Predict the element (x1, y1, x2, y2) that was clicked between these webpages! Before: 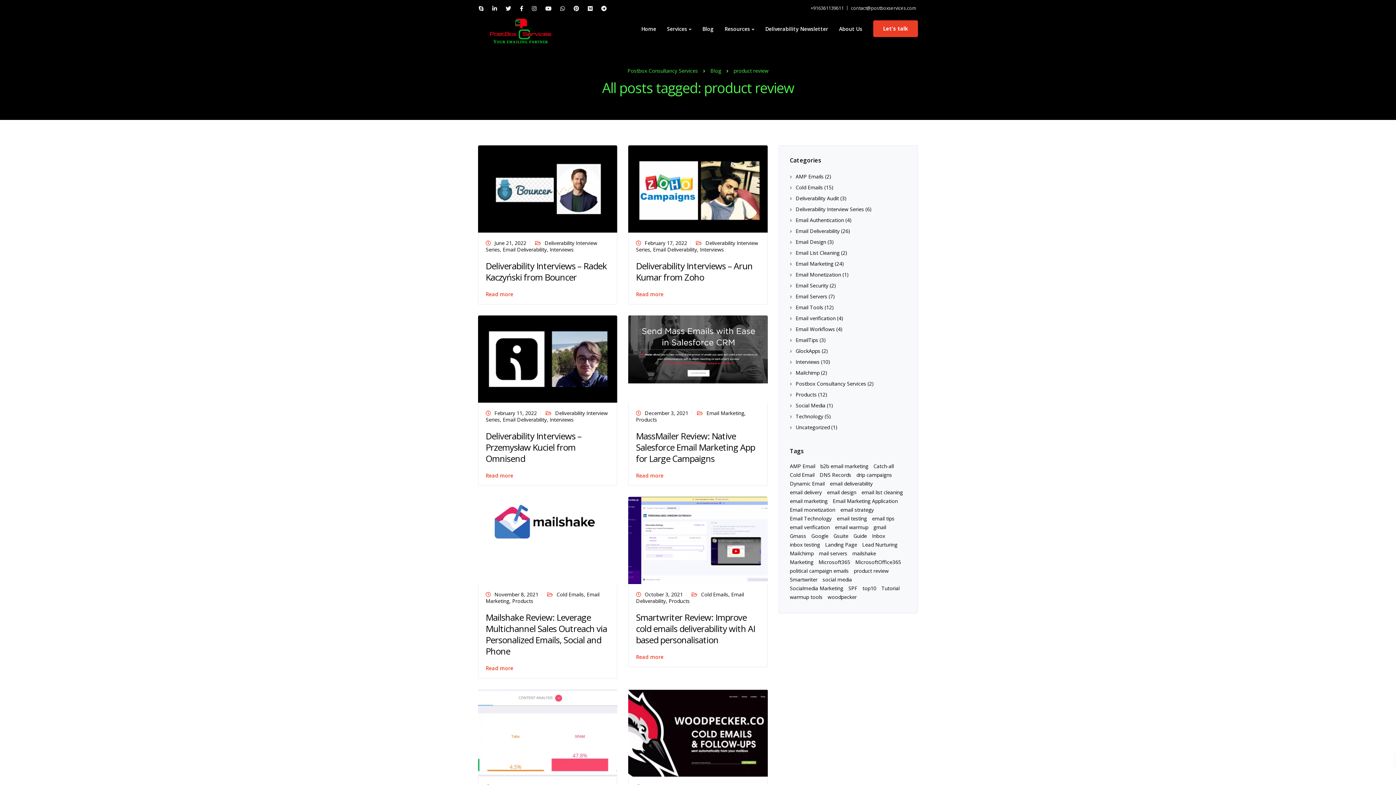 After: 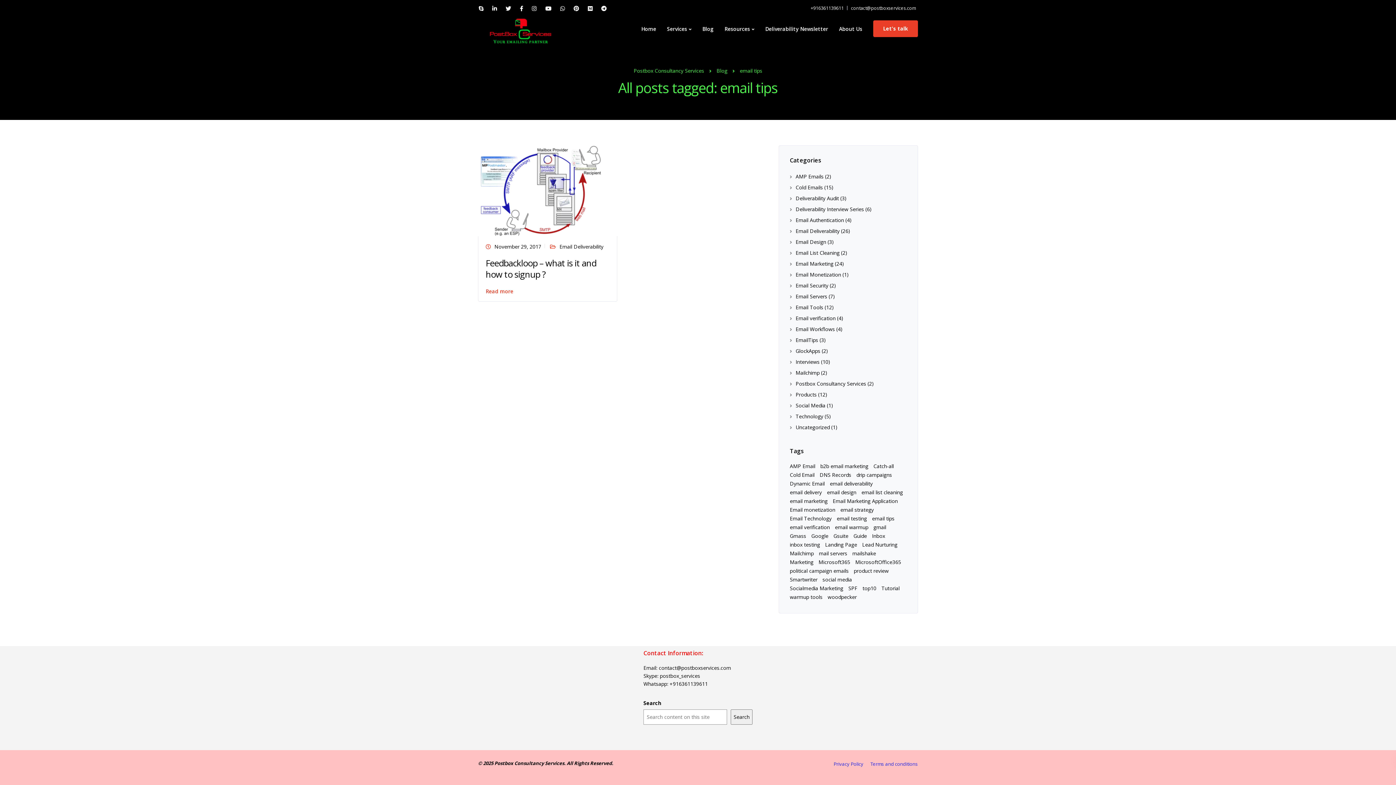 Action: label: email tips (1 item) bbox: (872, 514, 894, 523)